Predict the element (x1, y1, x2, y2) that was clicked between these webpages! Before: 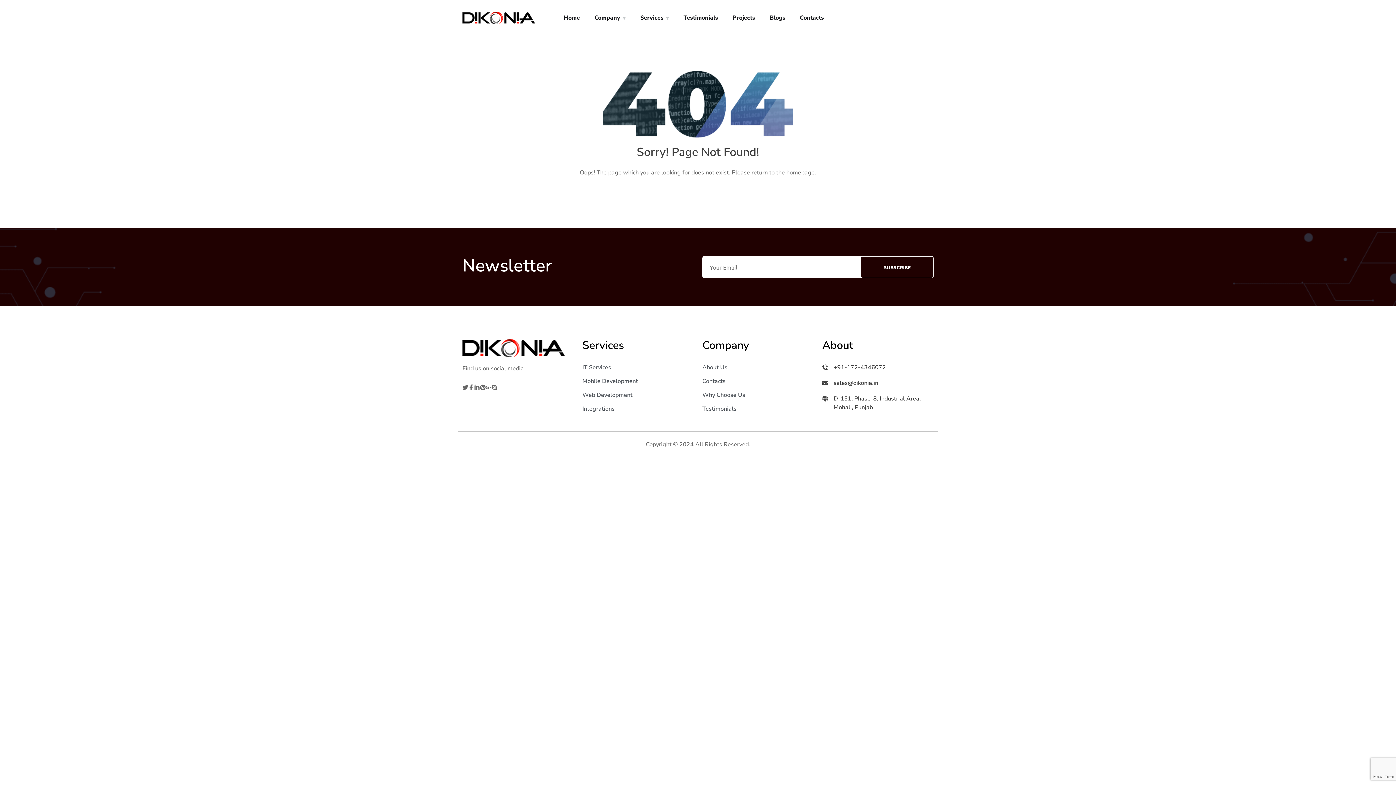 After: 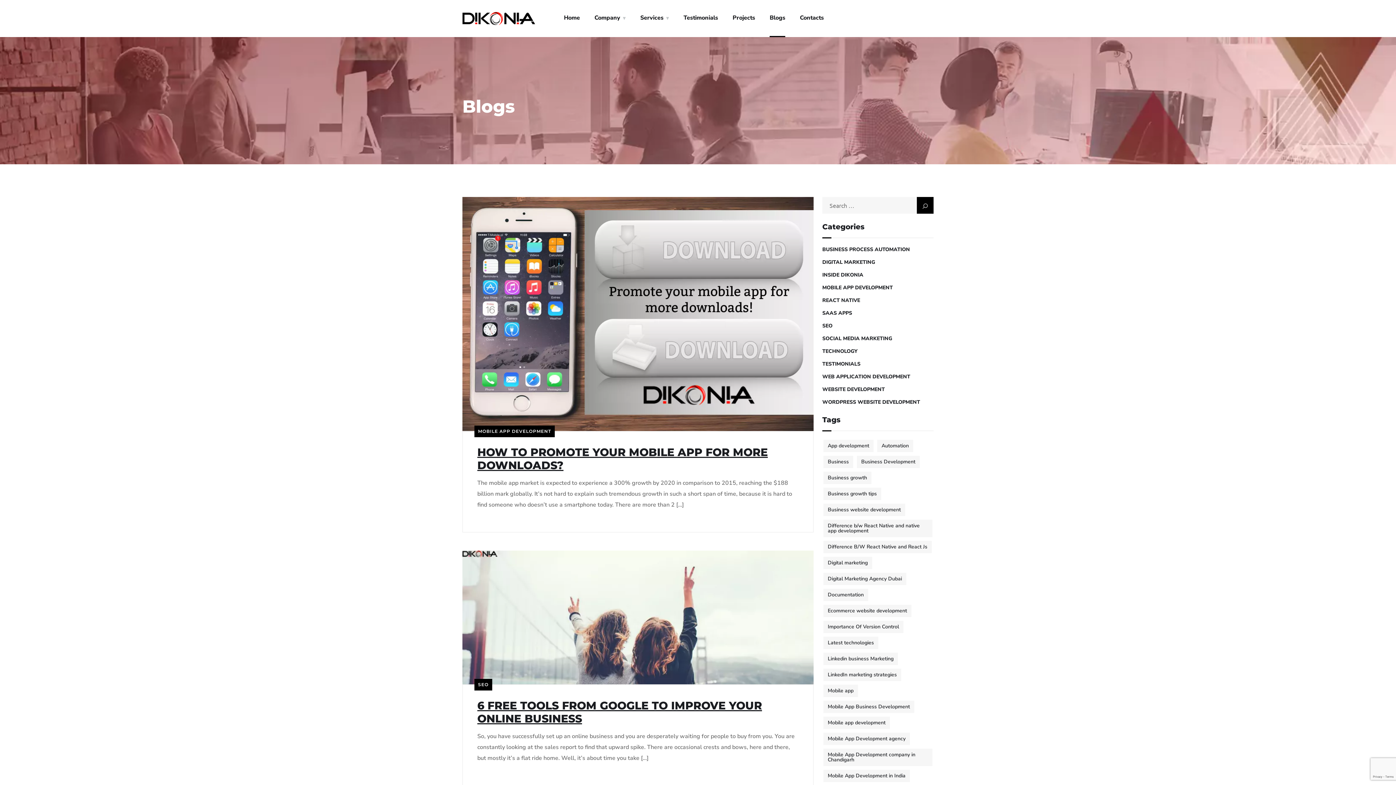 Action: label: Blogs bbox: (769, 0, 785, 36)